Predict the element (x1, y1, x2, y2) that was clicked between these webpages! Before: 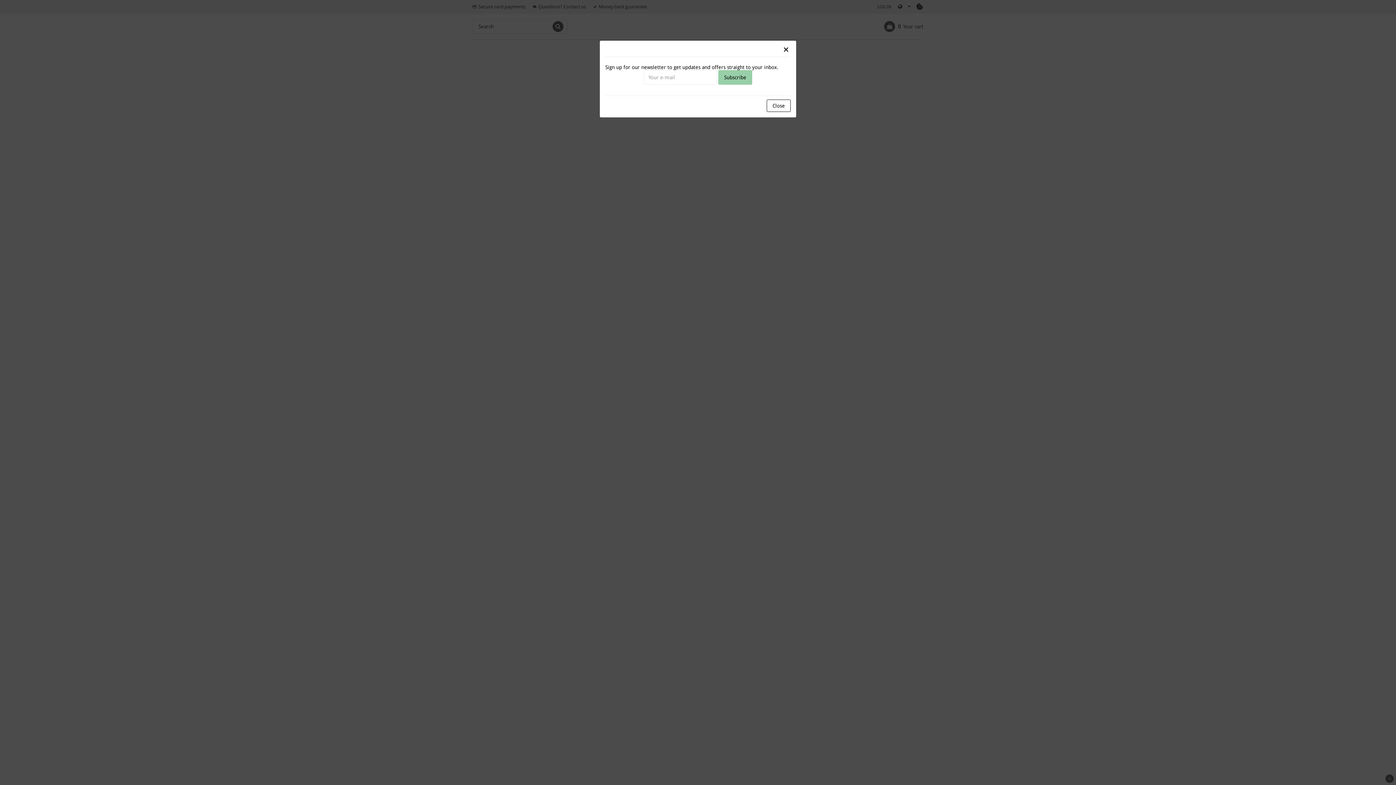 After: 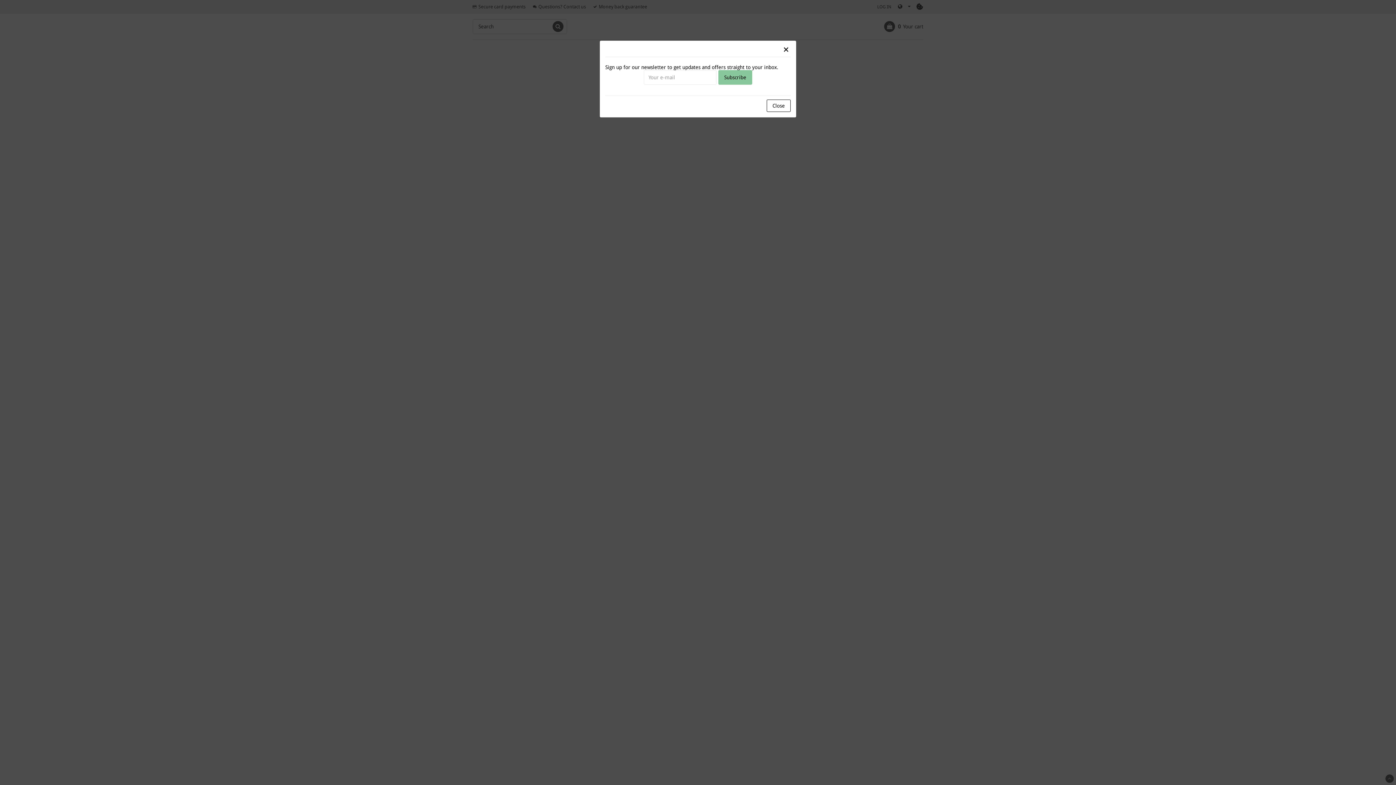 Action: bbox: (718, 70, 752, 84) label: Subscribe